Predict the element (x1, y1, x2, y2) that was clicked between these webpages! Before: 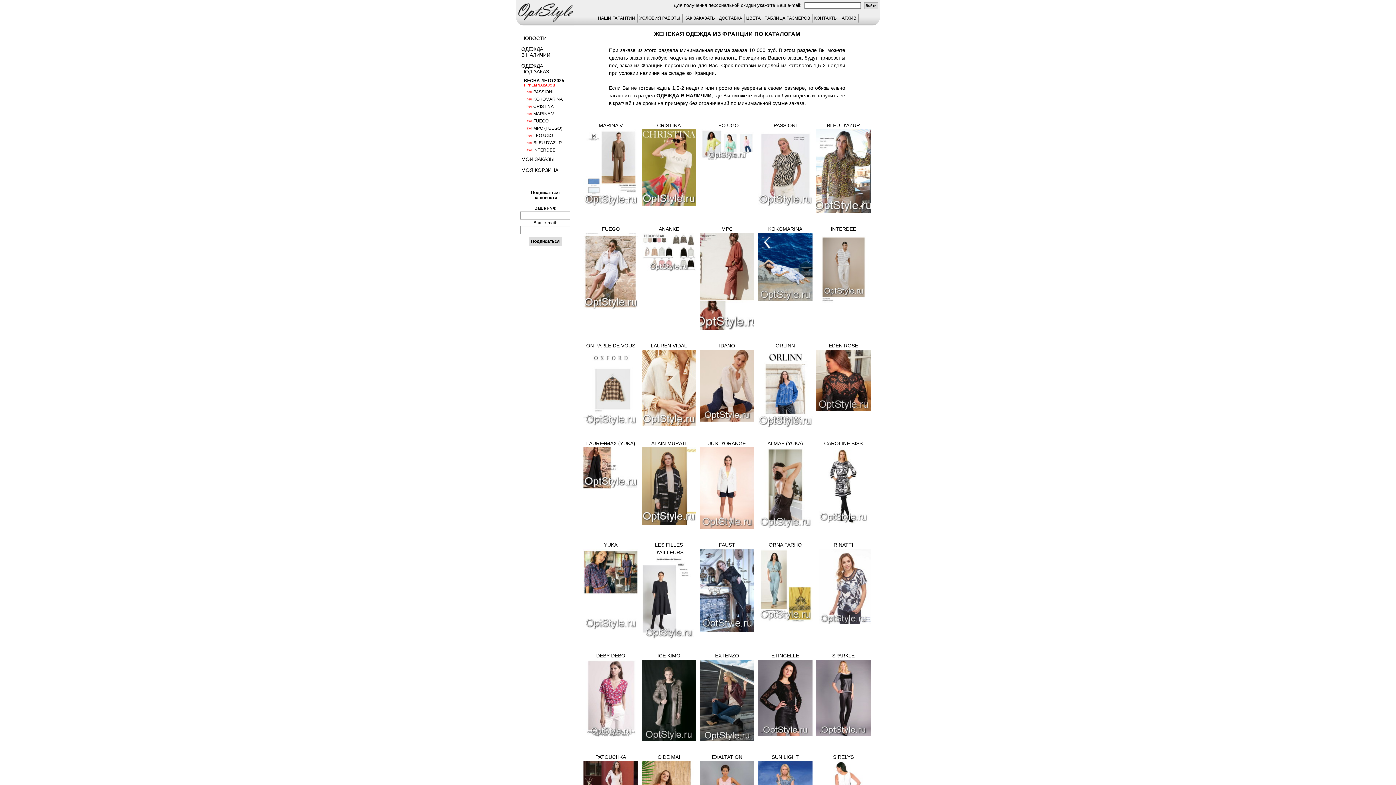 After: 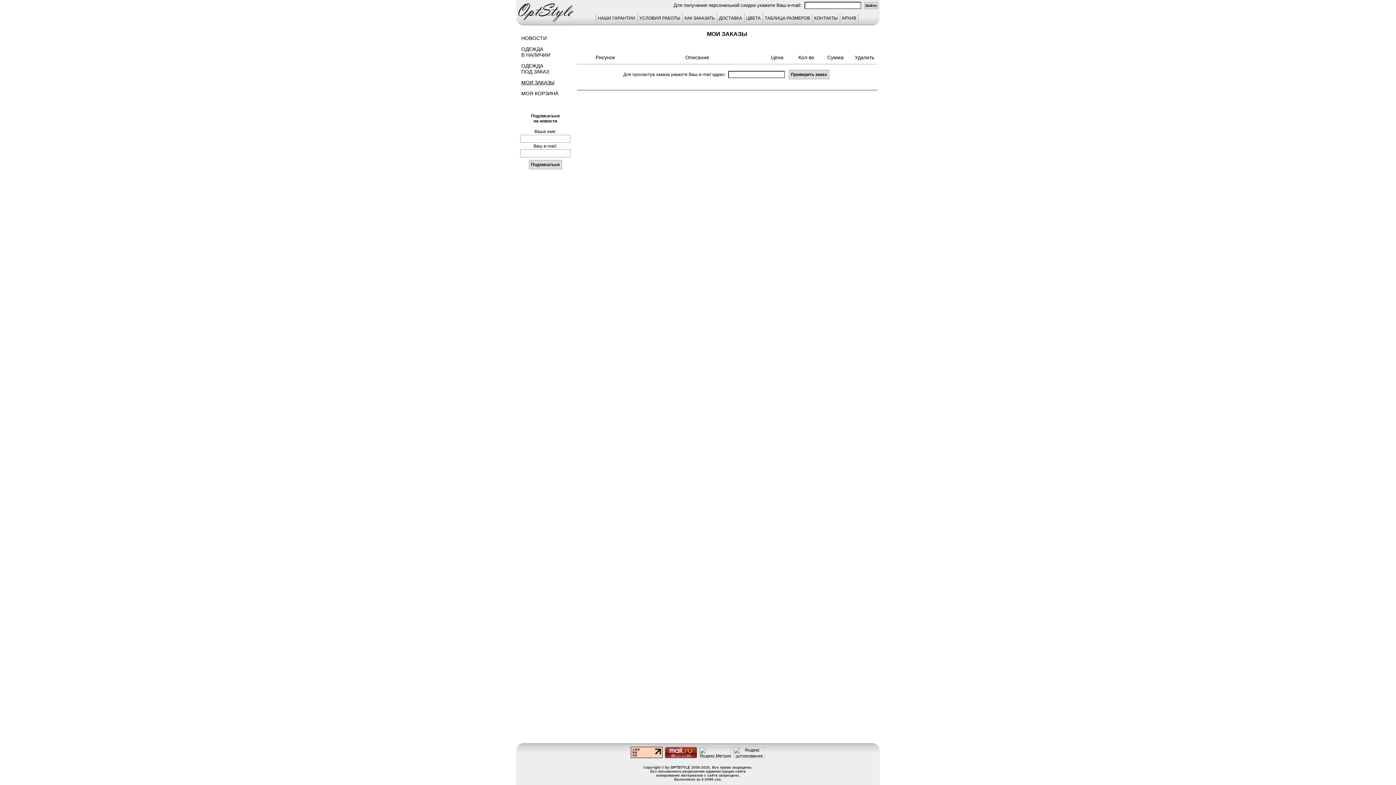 Action: bbox: (521, 156, 554, 162) label: МОИ ЗАКАЗЫ